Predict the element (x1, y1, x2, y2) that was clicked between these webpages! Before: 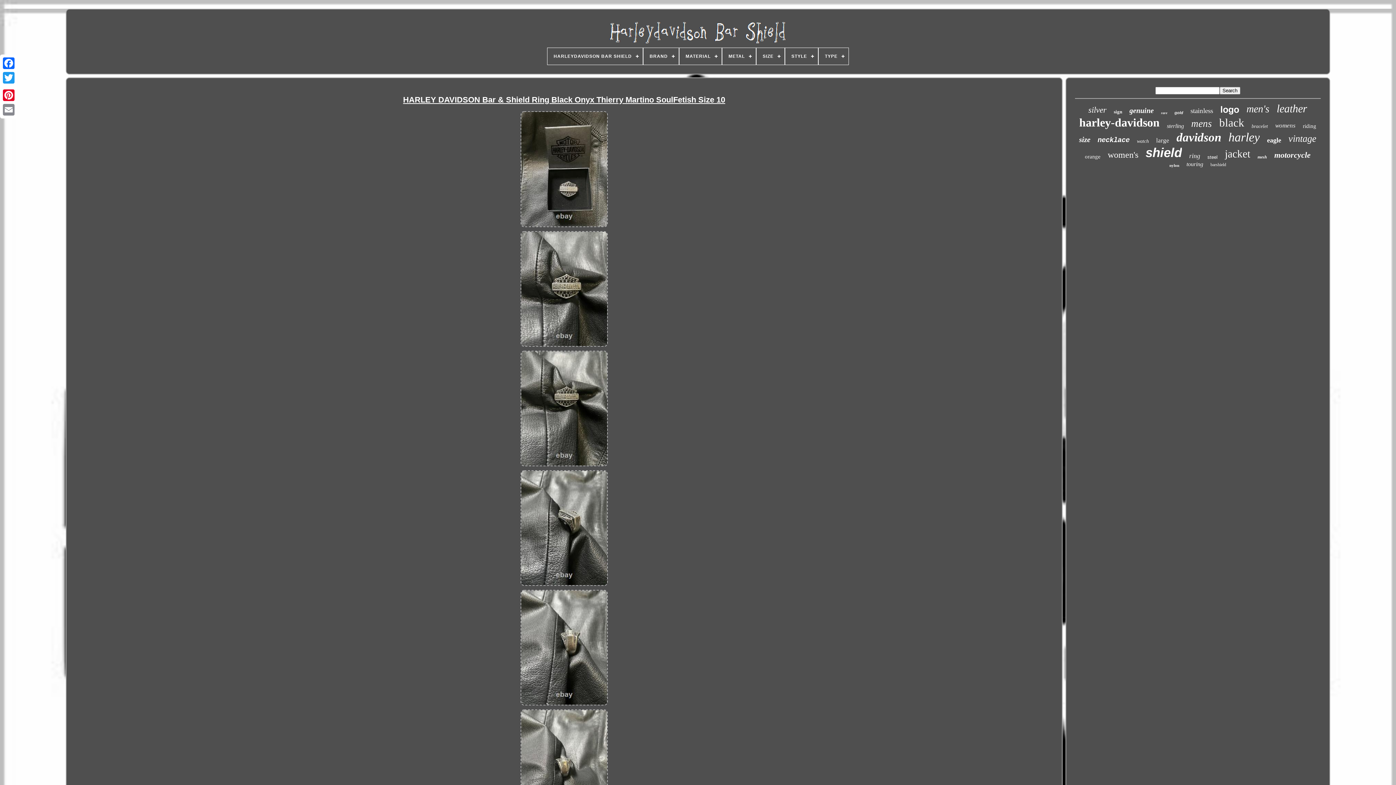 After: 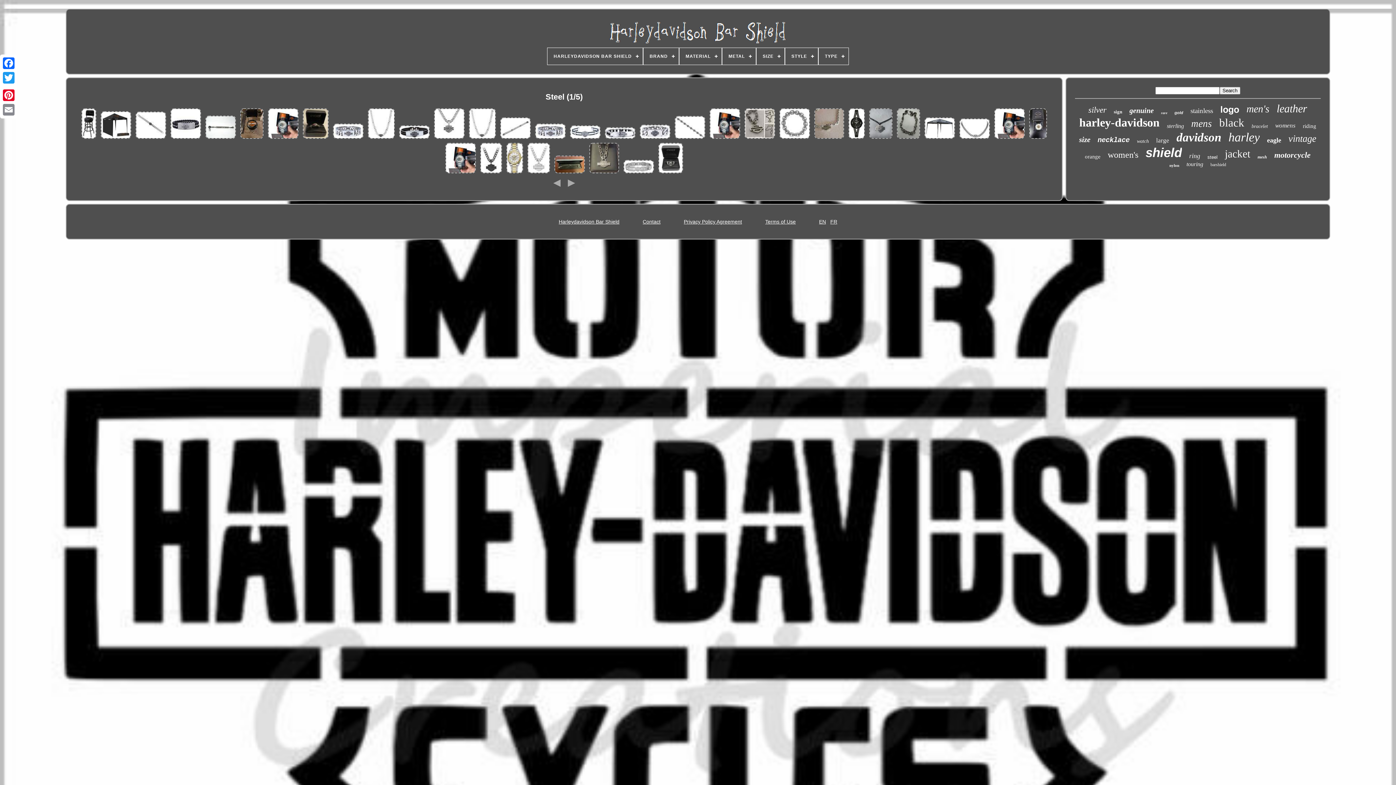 Action: bbox: (1207, 154, 1217, 160) label: steel